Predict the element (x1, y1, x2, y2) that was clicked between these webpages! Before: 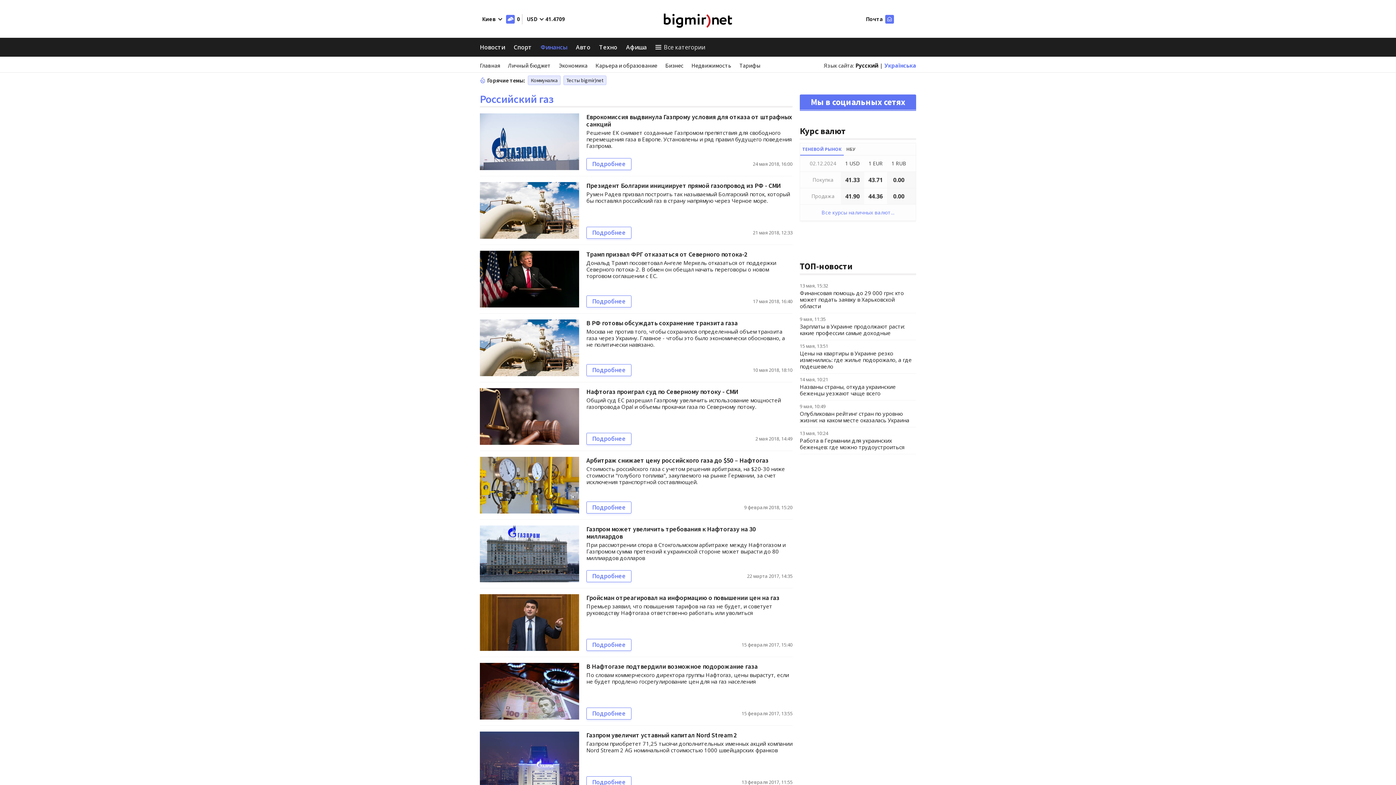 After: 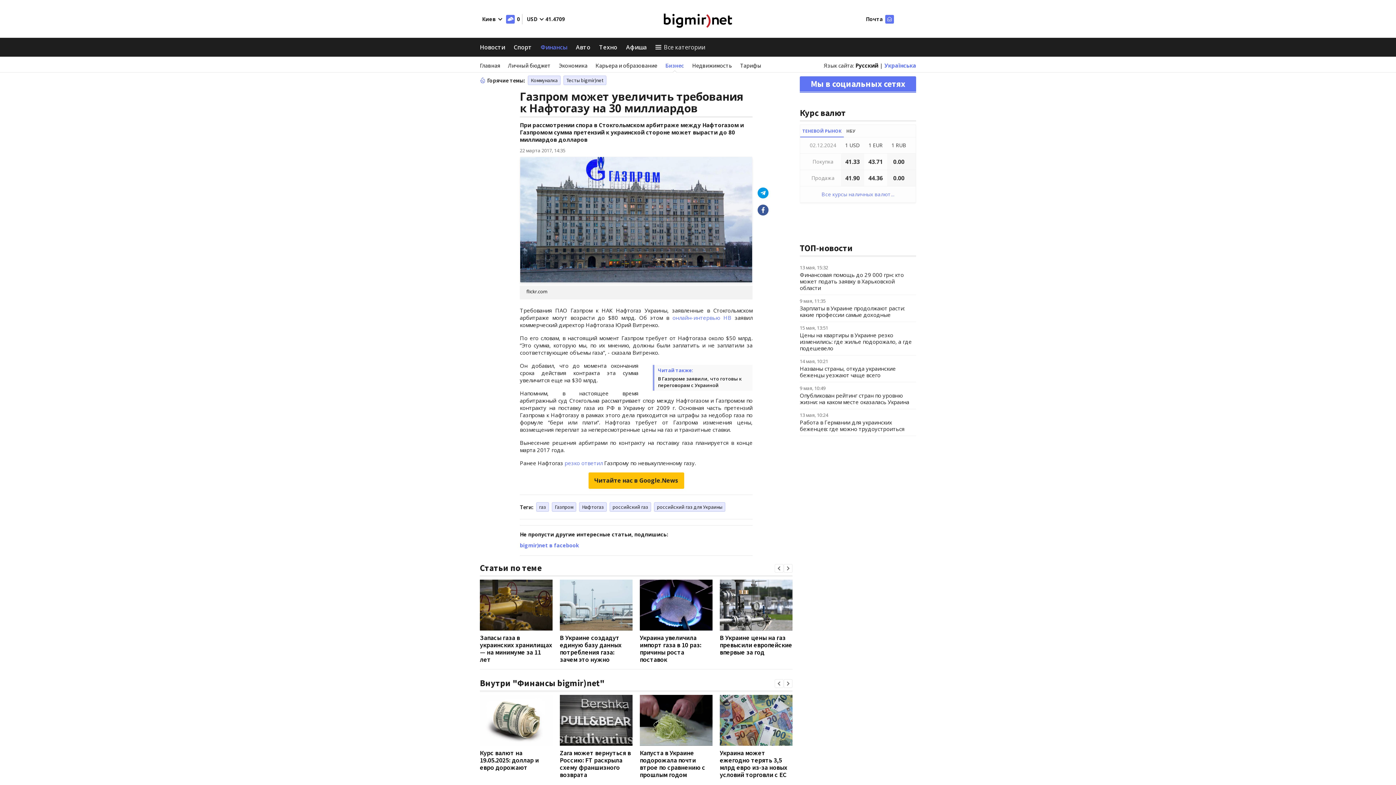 Action: label: Подробнее bbox: (586, 570, 631, 582)